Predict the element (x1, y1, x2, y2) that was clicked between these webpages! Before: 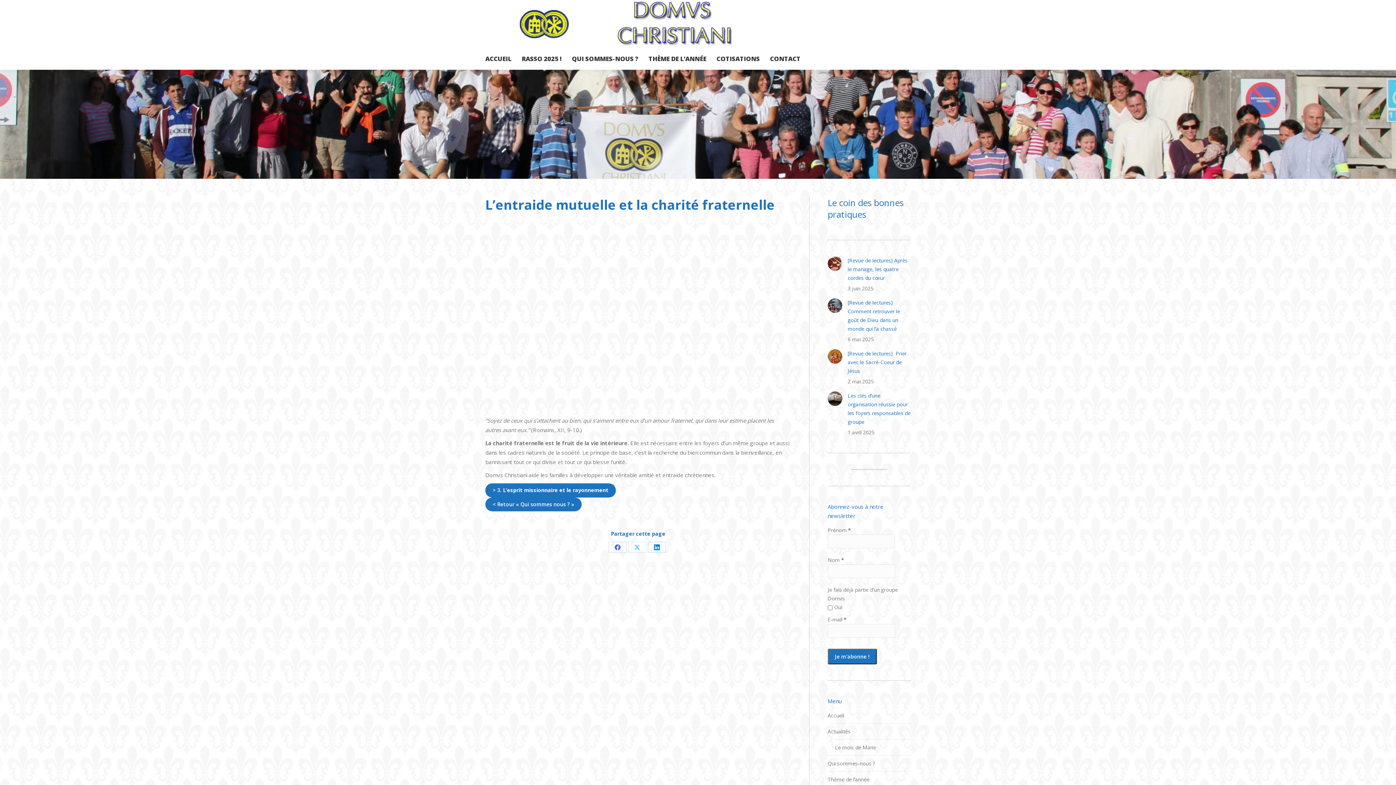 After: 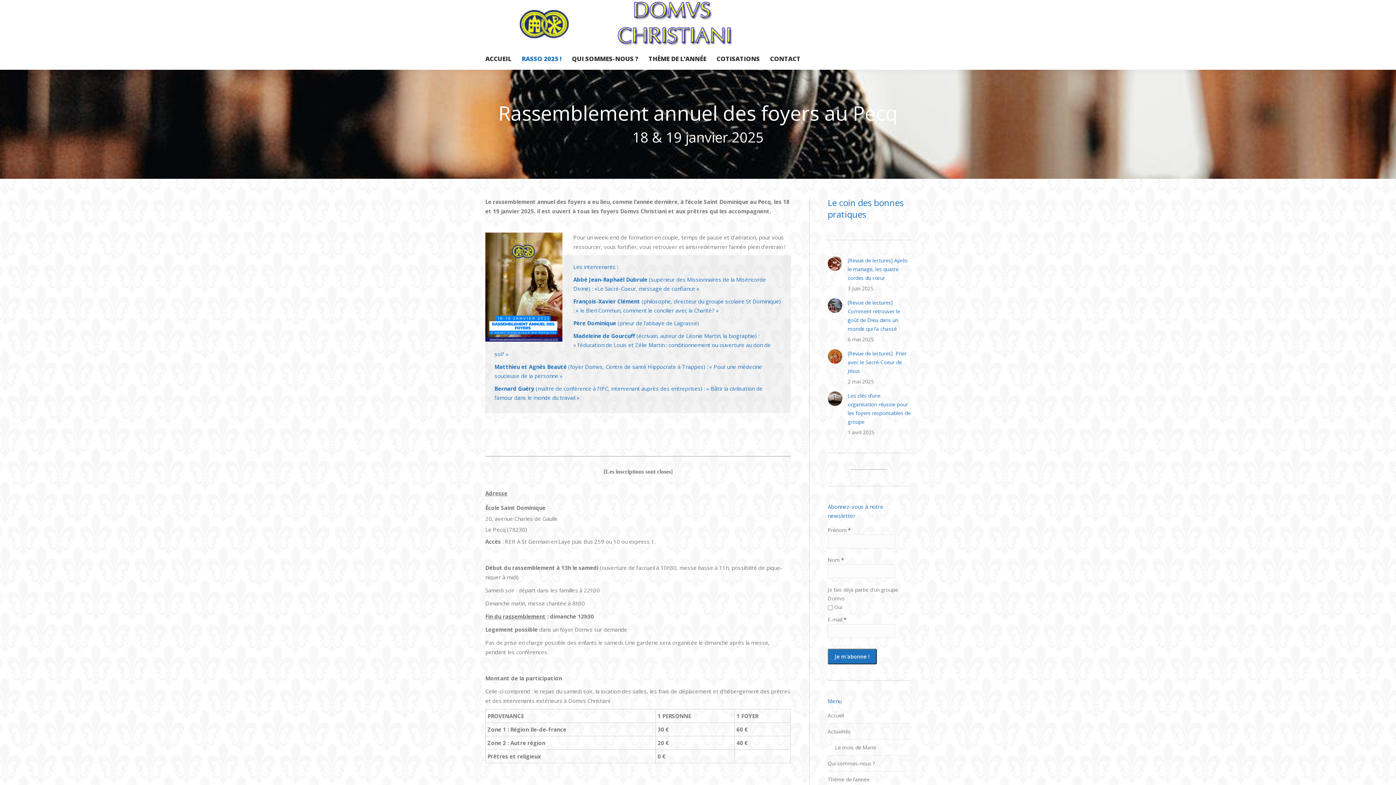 Action: label: RASSO 2025 ! bbox: (521, 53, 561, 64)